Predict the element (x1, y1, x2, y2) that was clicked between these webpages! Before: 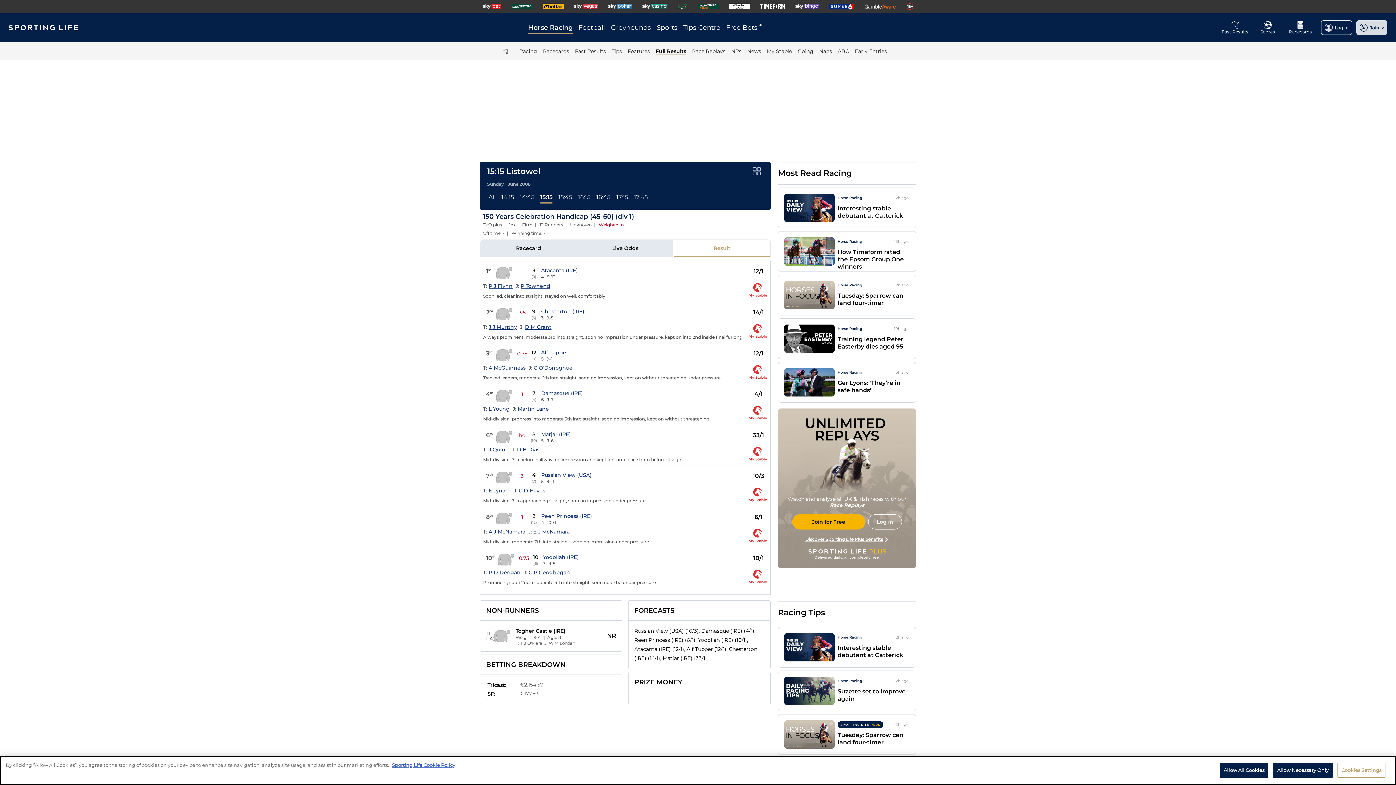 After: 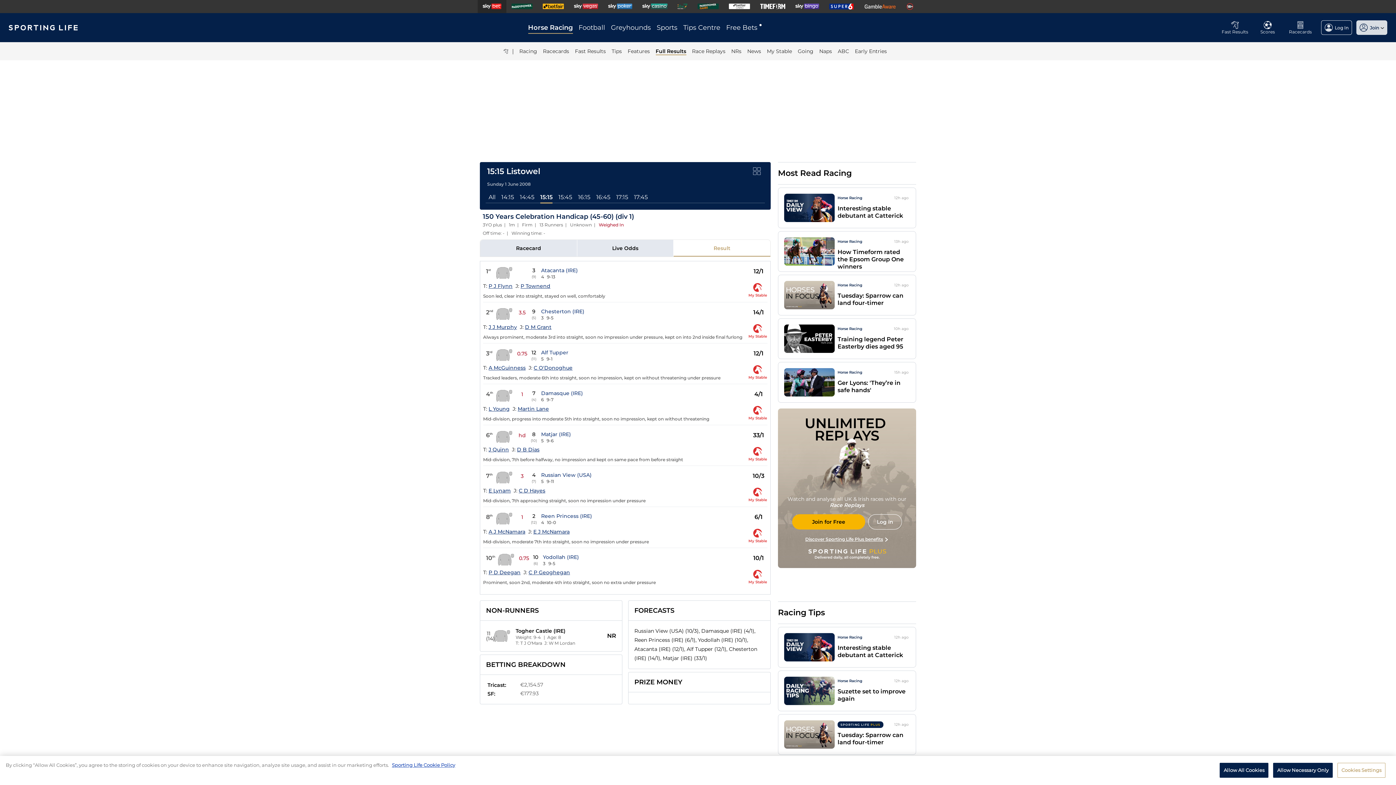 Action: bbox: (482, 3, 501, 9)